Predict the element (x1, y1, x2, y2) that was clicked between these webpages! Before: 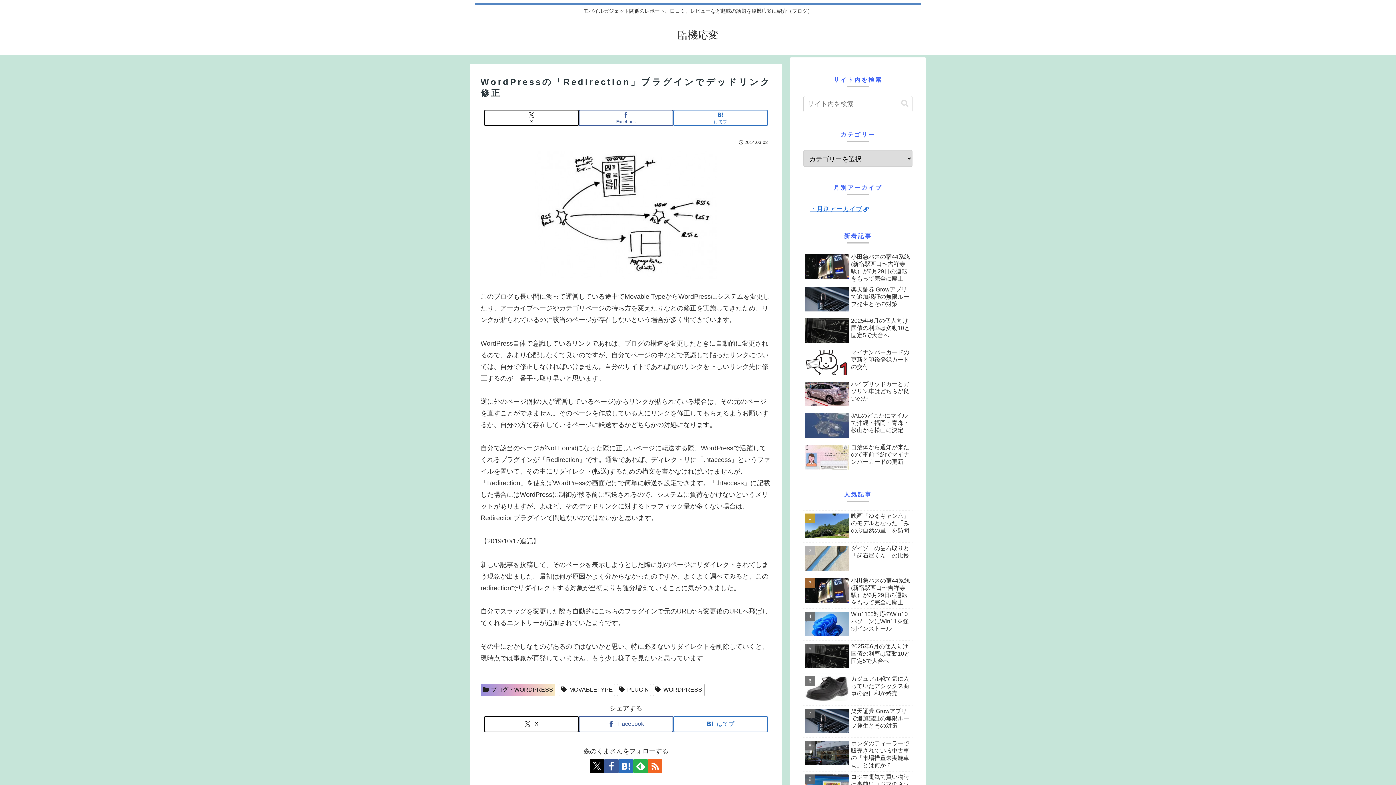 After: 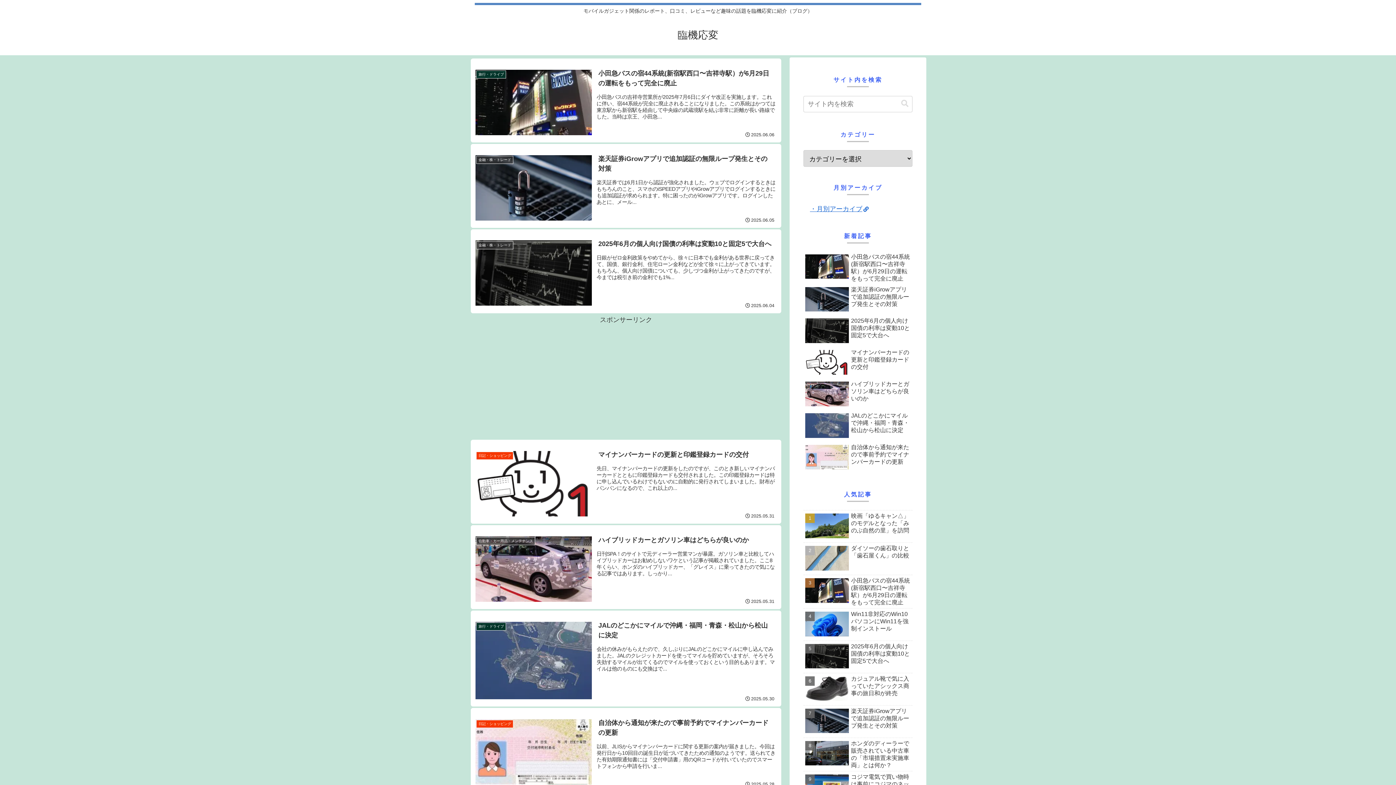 Action: label: 臨機応変 bbox: (671, 32, 725, 39)